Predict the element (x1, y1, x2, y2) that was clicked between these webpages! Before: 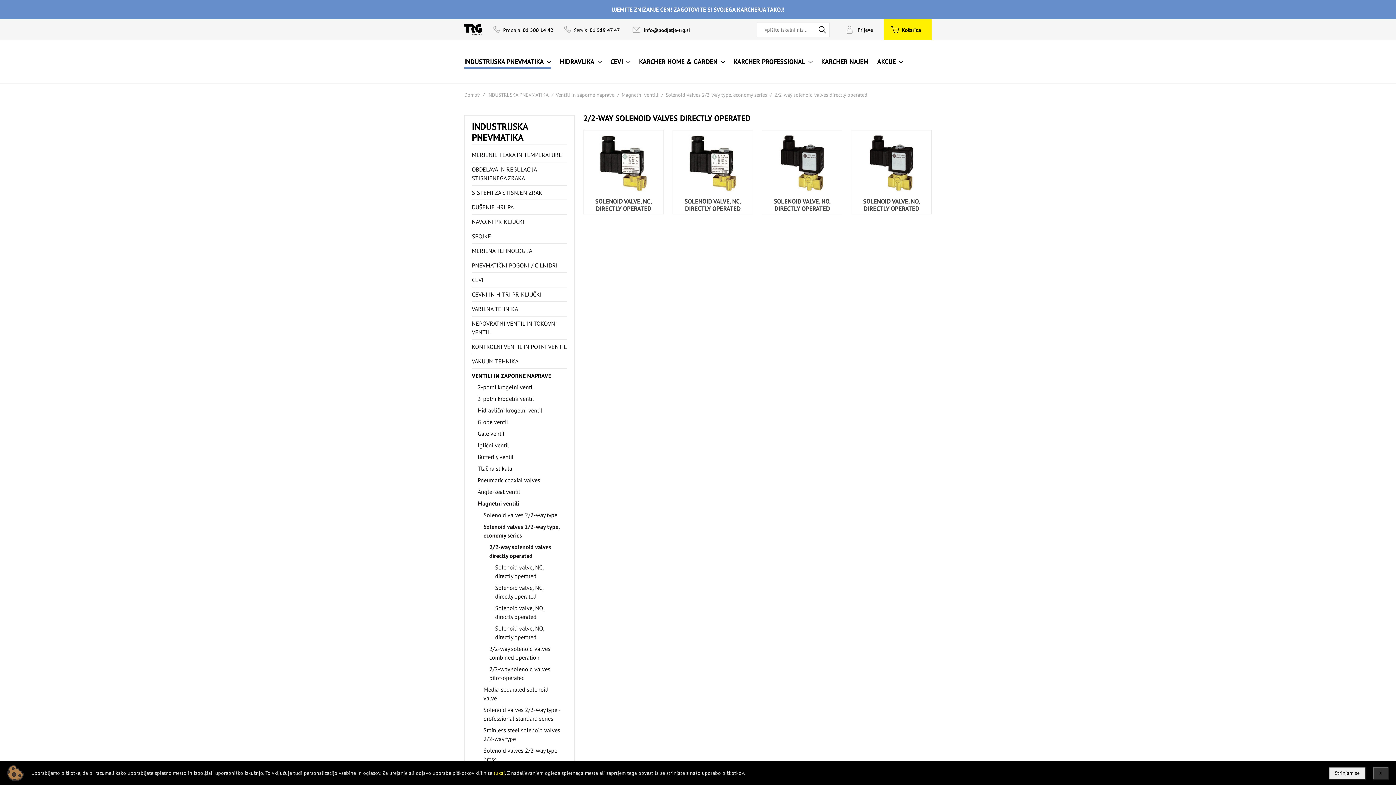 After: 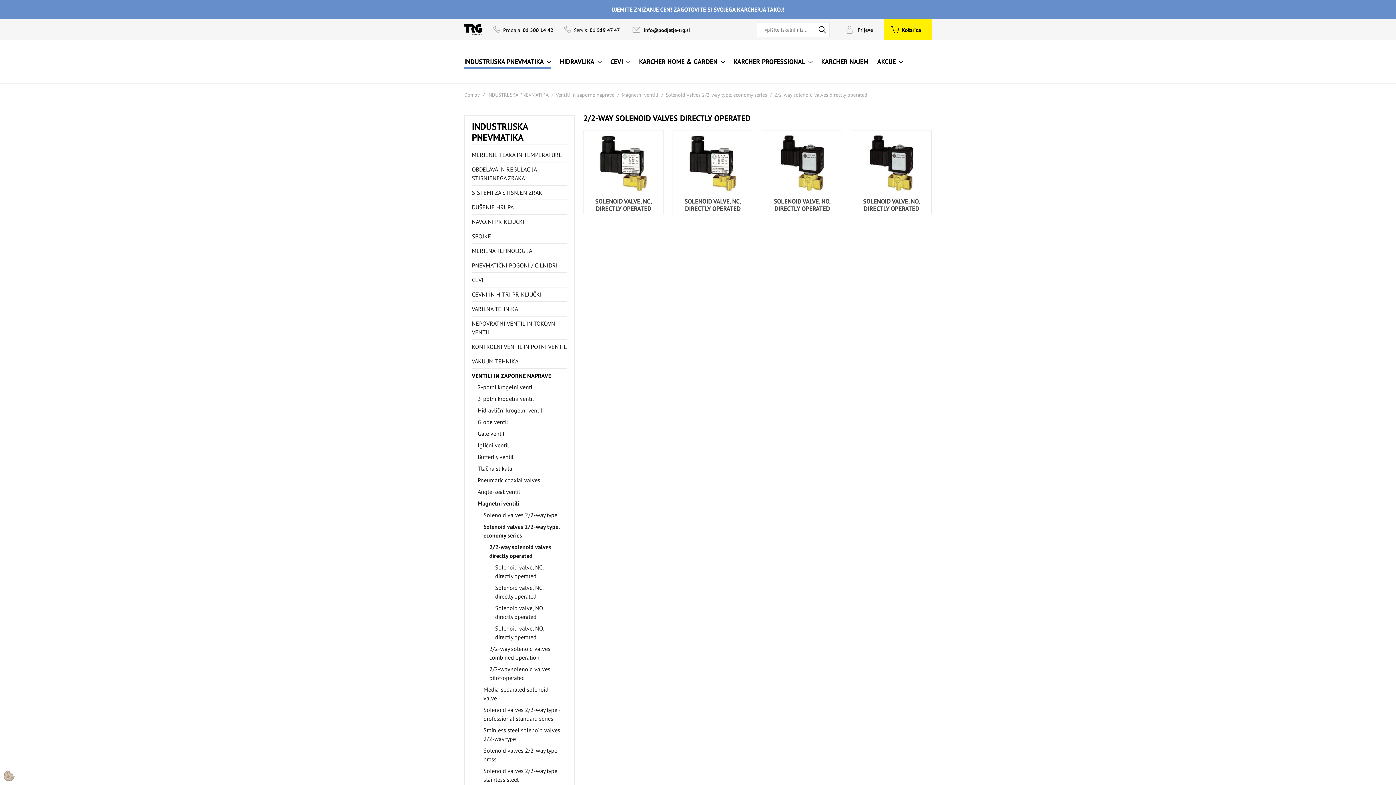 Action: bbox: (522, 26, 553, 33) label: 01 500 14 42